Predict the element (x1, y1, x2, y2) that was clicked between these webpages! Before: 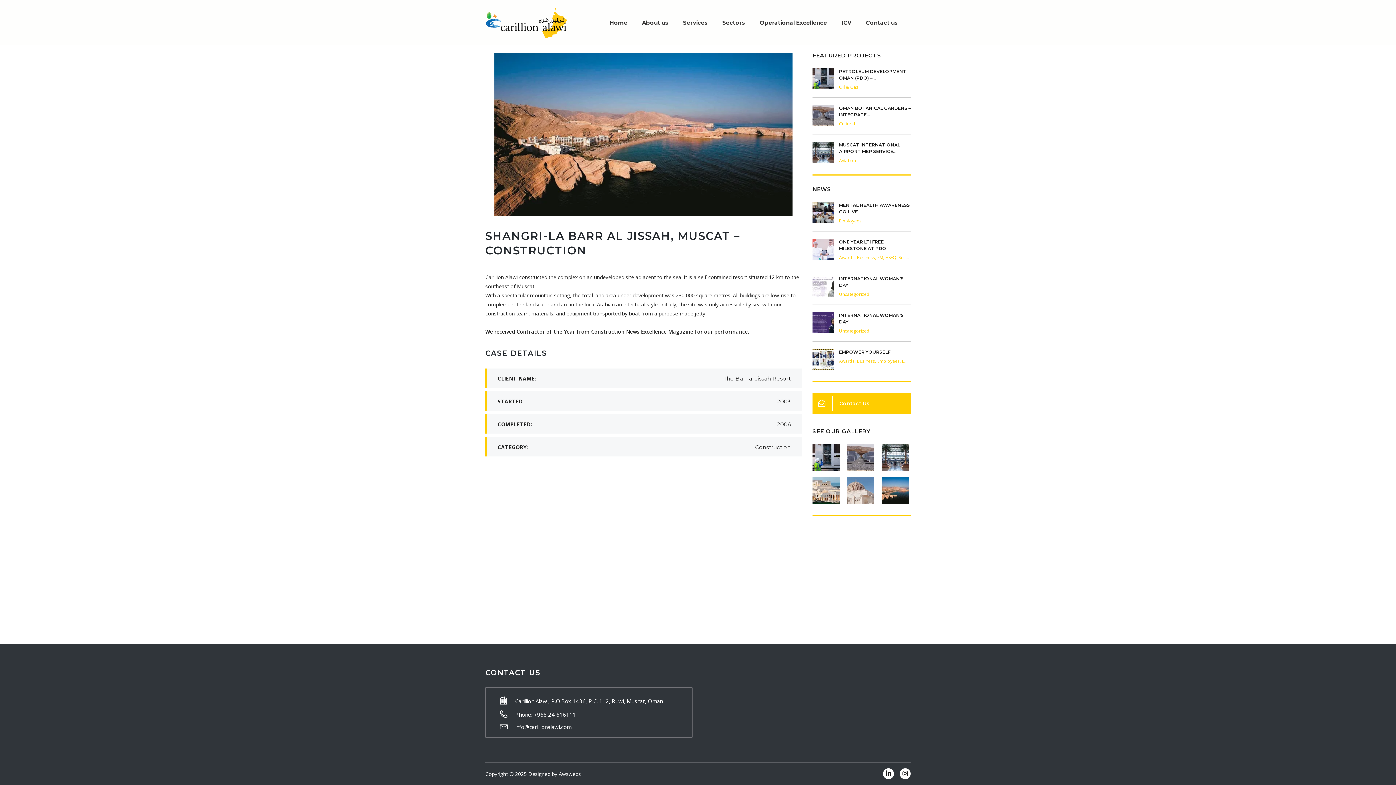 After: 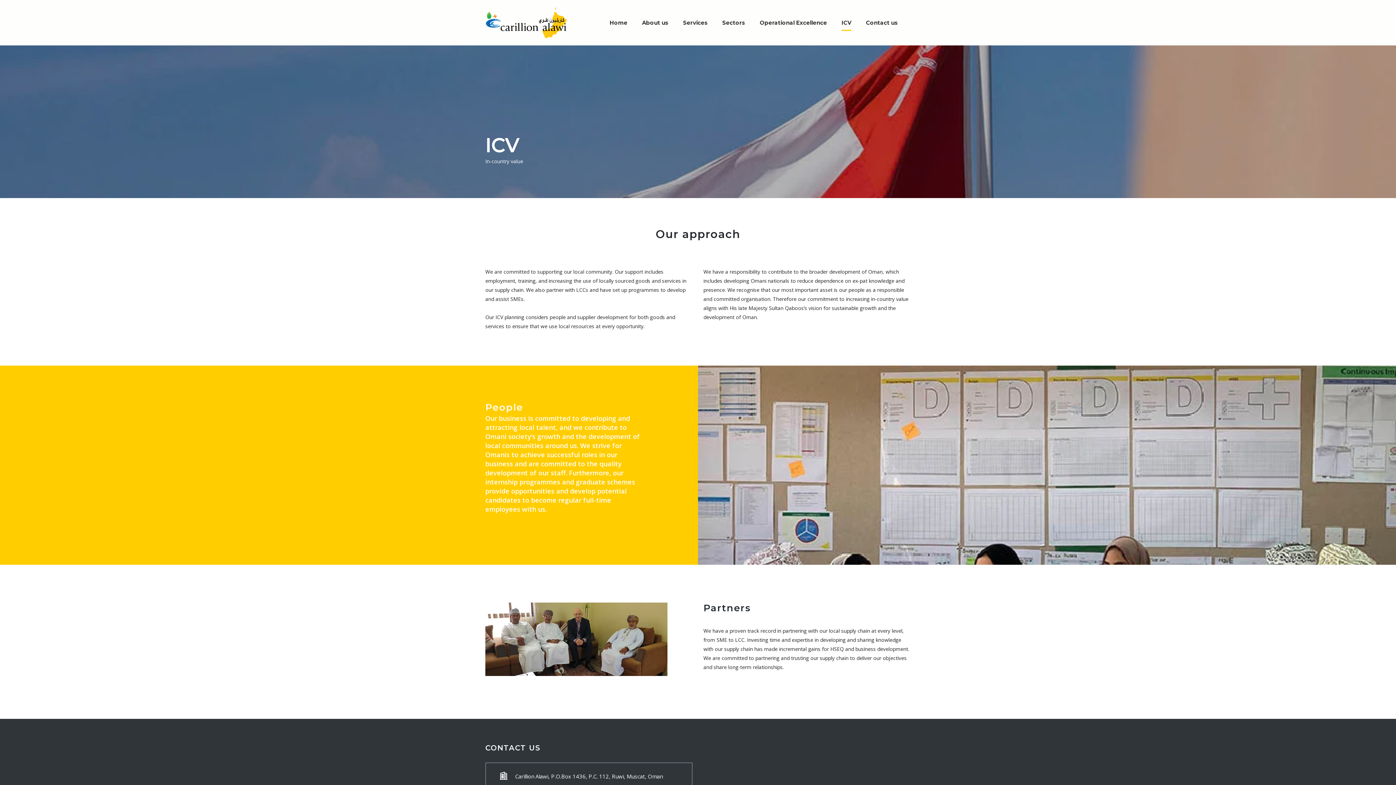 Action: bbox: (834, 18, 858, 26) label: ICV